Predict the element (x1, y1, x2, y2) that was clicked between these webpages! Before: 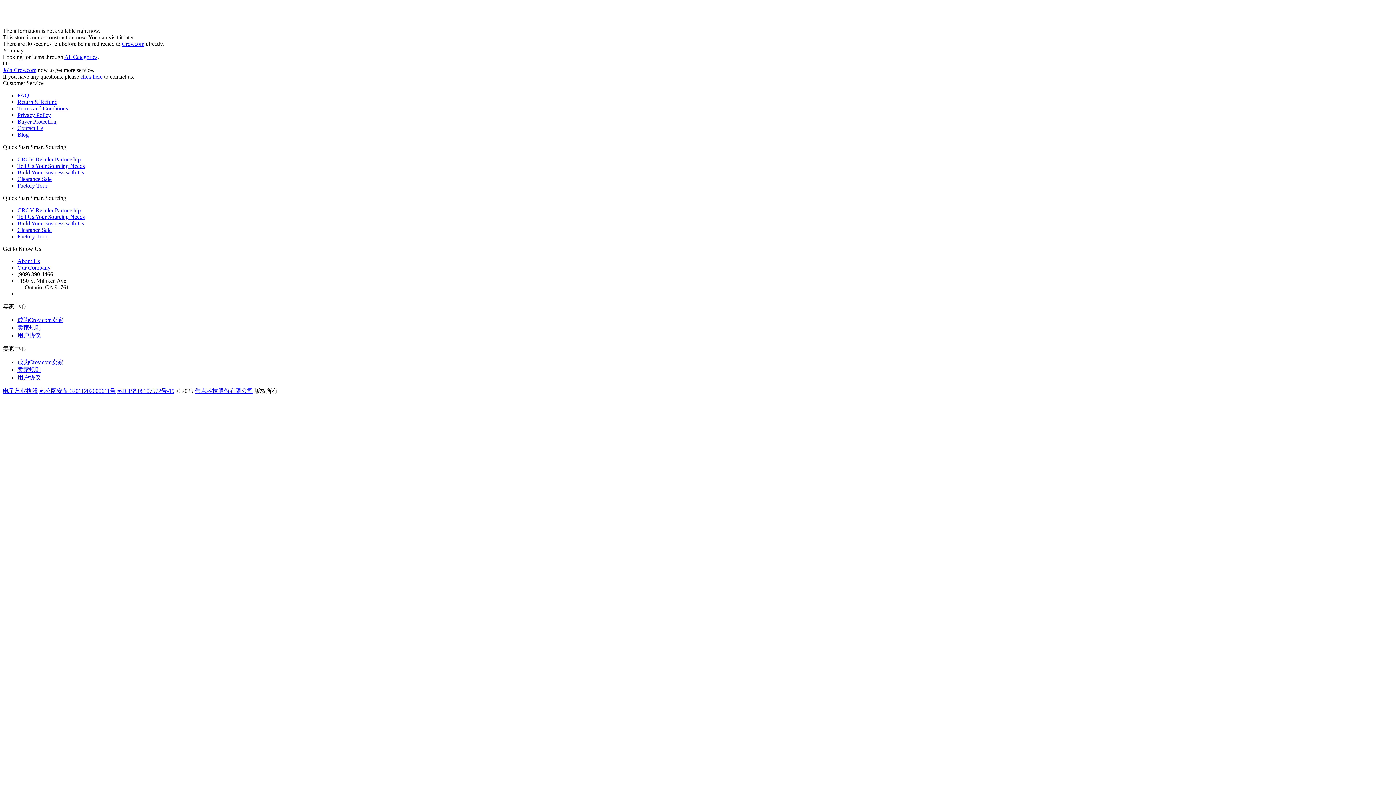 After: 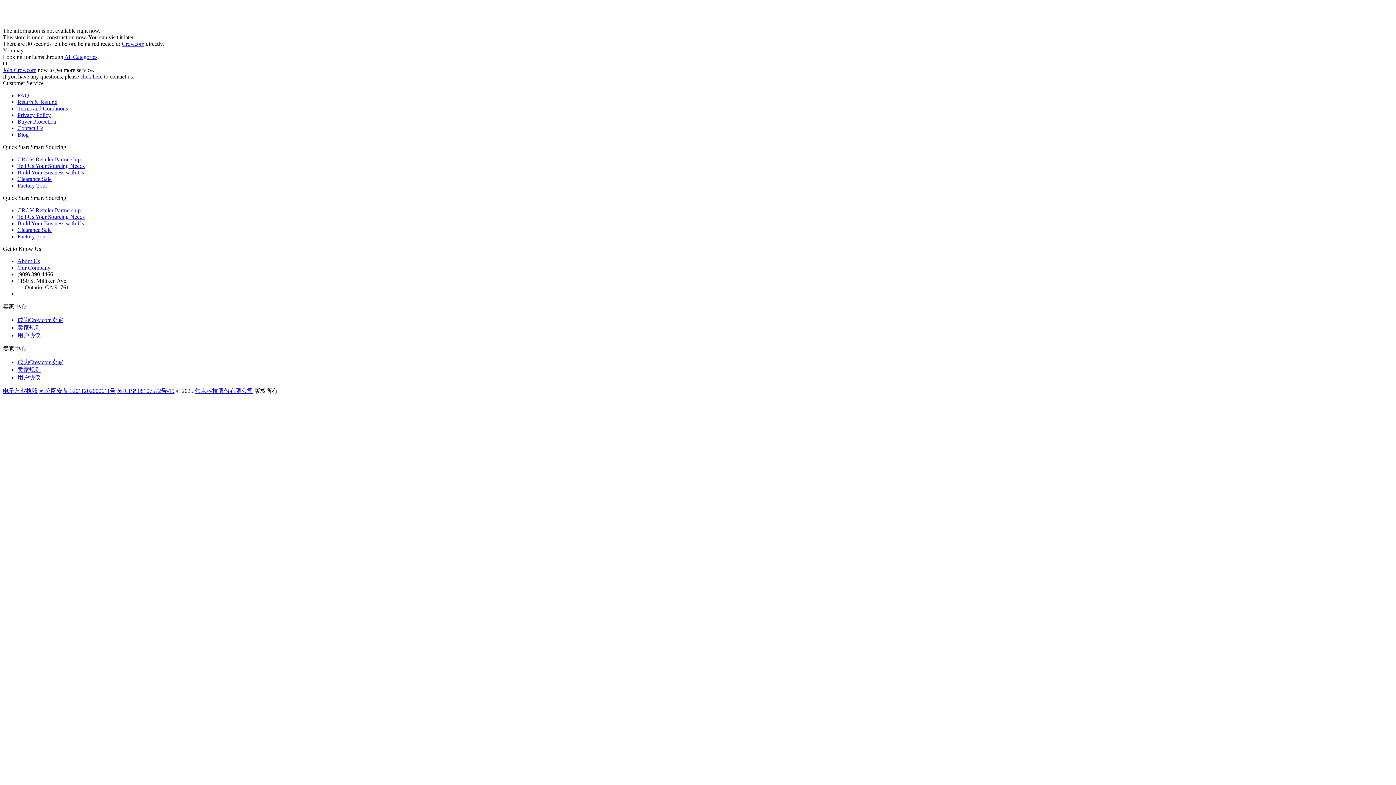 Action: bbox: (2, 388, 37, 394) label: 电子营业执照